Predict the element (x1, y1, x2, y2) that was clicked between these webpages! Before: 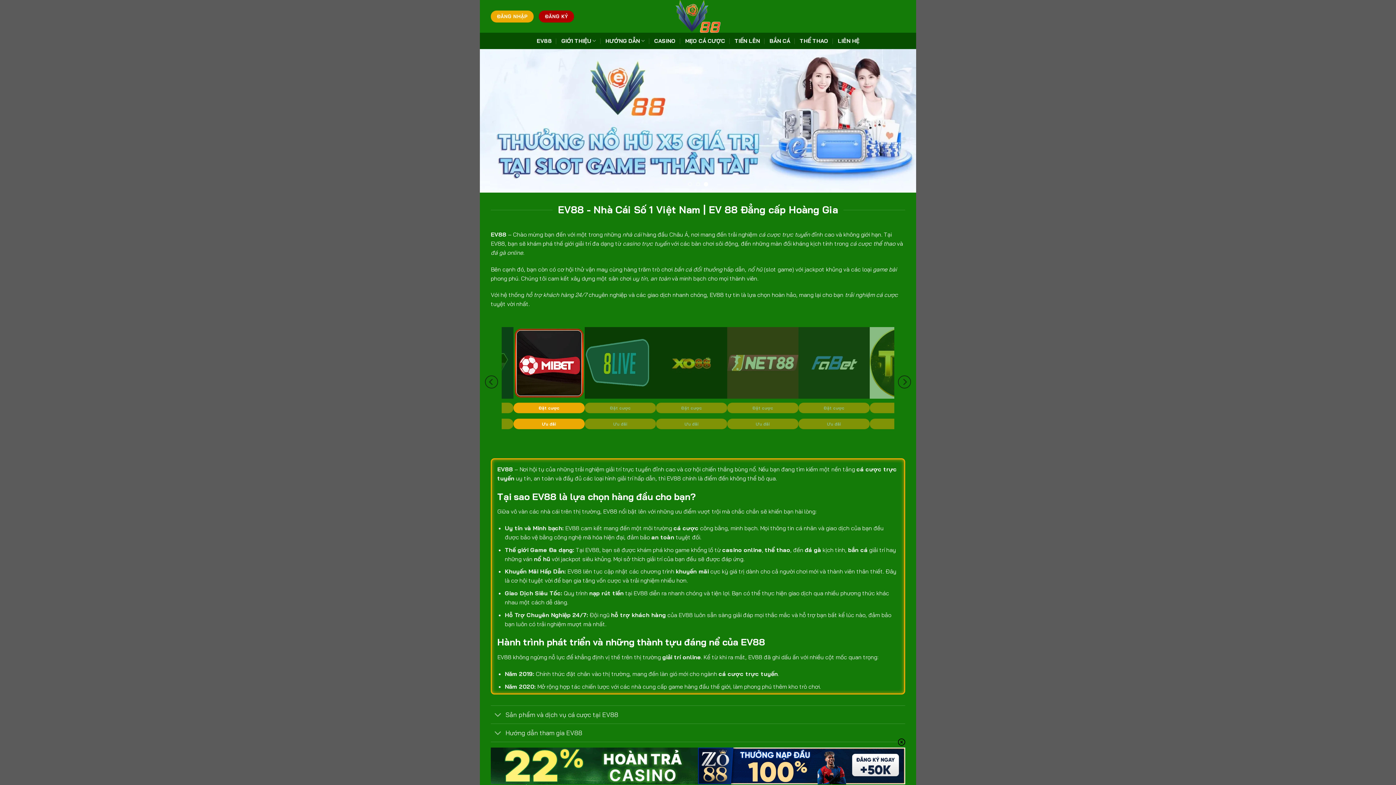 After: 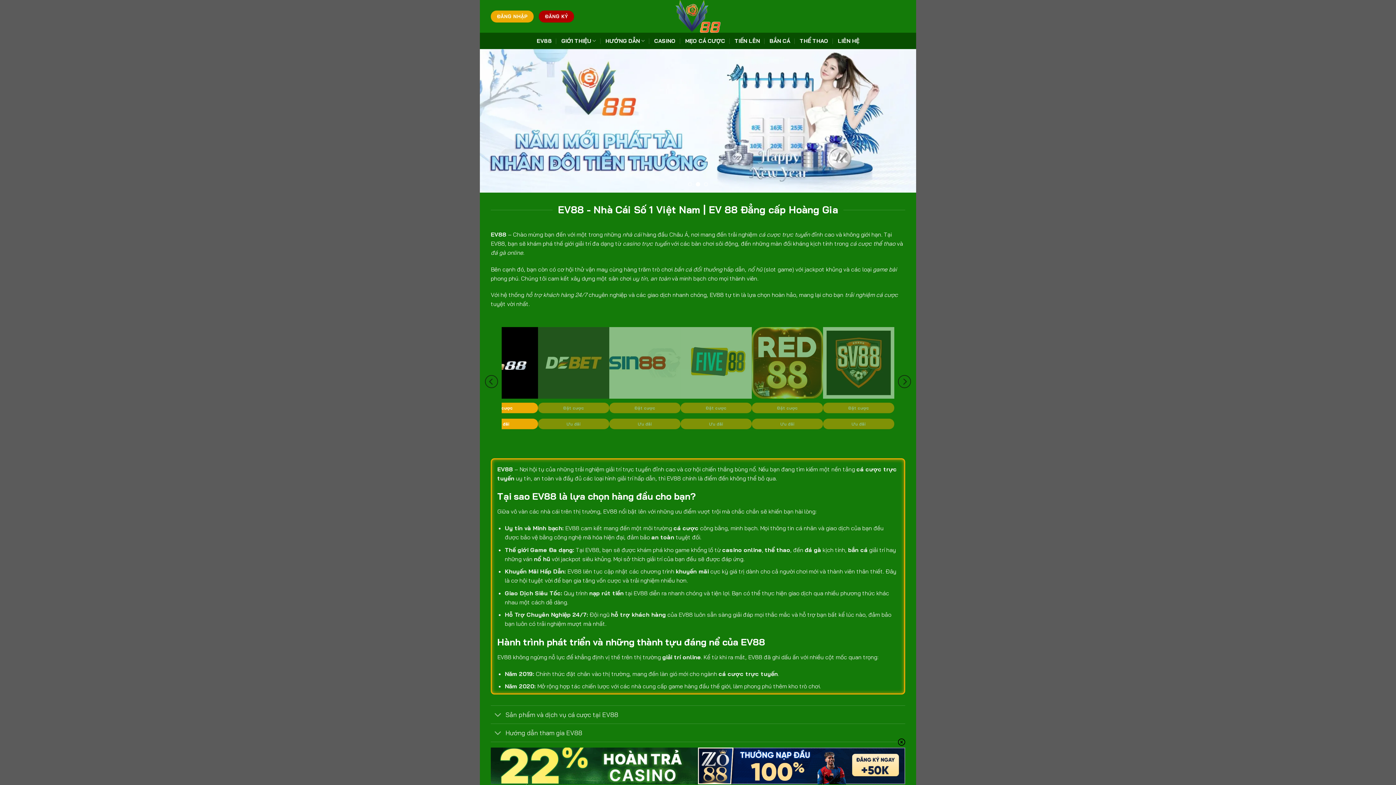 Action: bbox: (806, 327, 877, 398)